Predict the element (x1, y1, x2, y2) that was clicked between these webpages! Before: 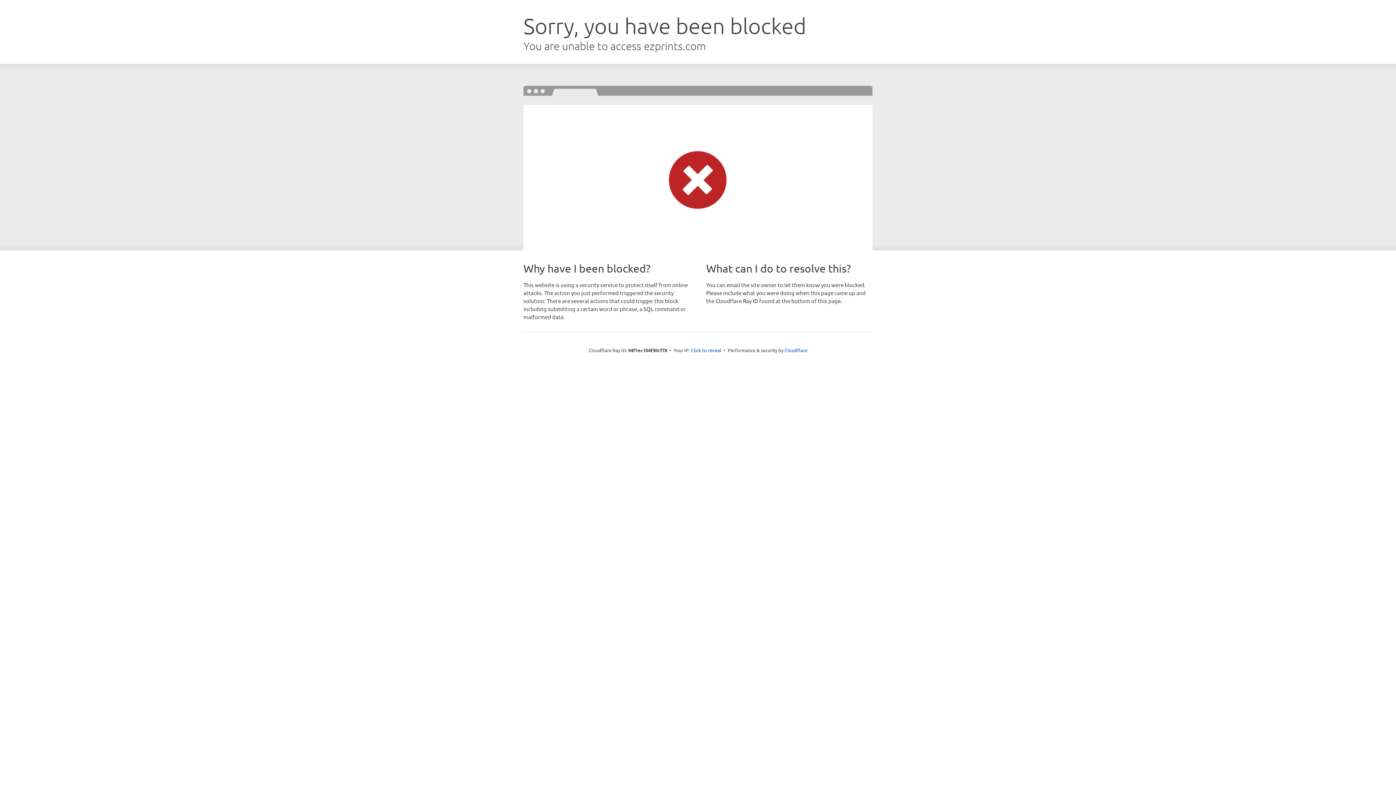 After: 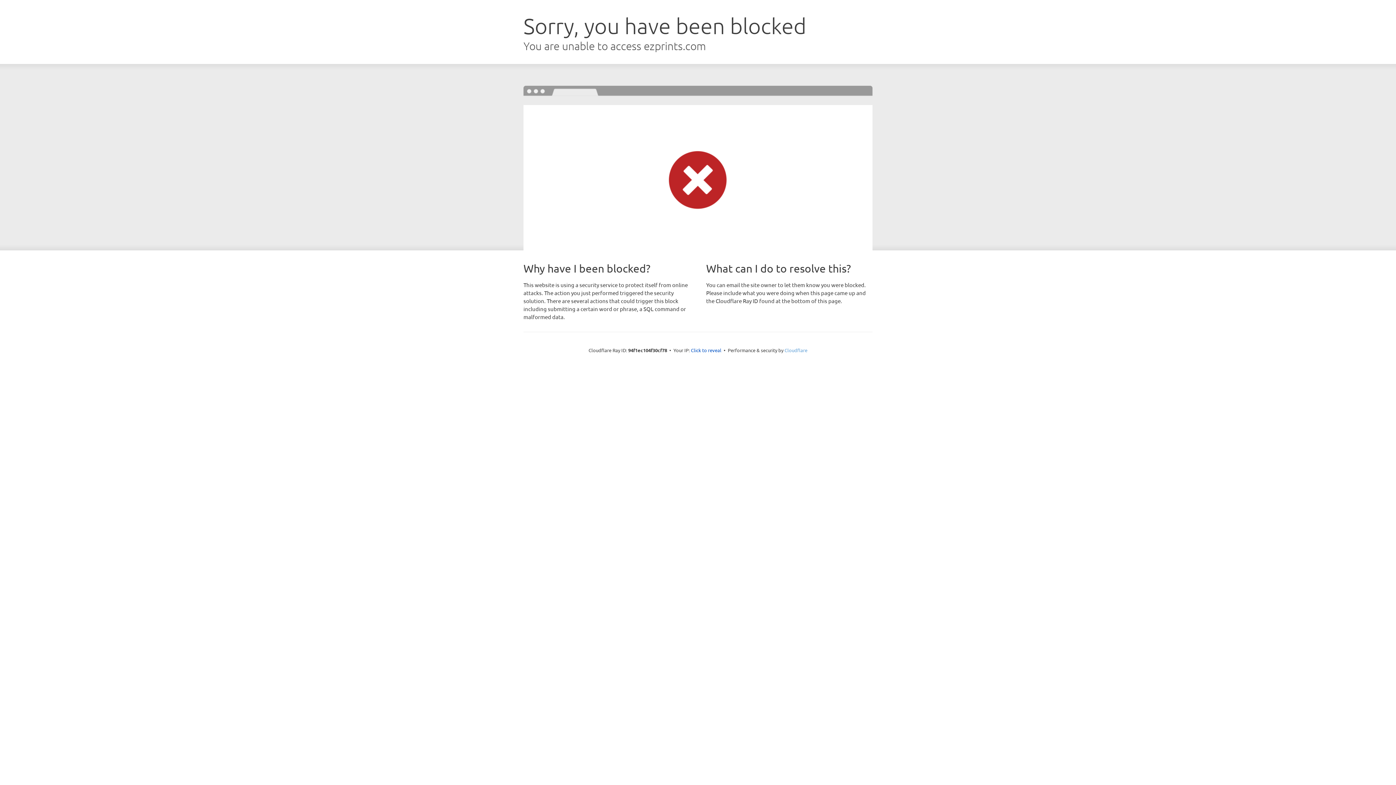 Action: label: Cloudflare bbox: (784, 347, 807, 353)